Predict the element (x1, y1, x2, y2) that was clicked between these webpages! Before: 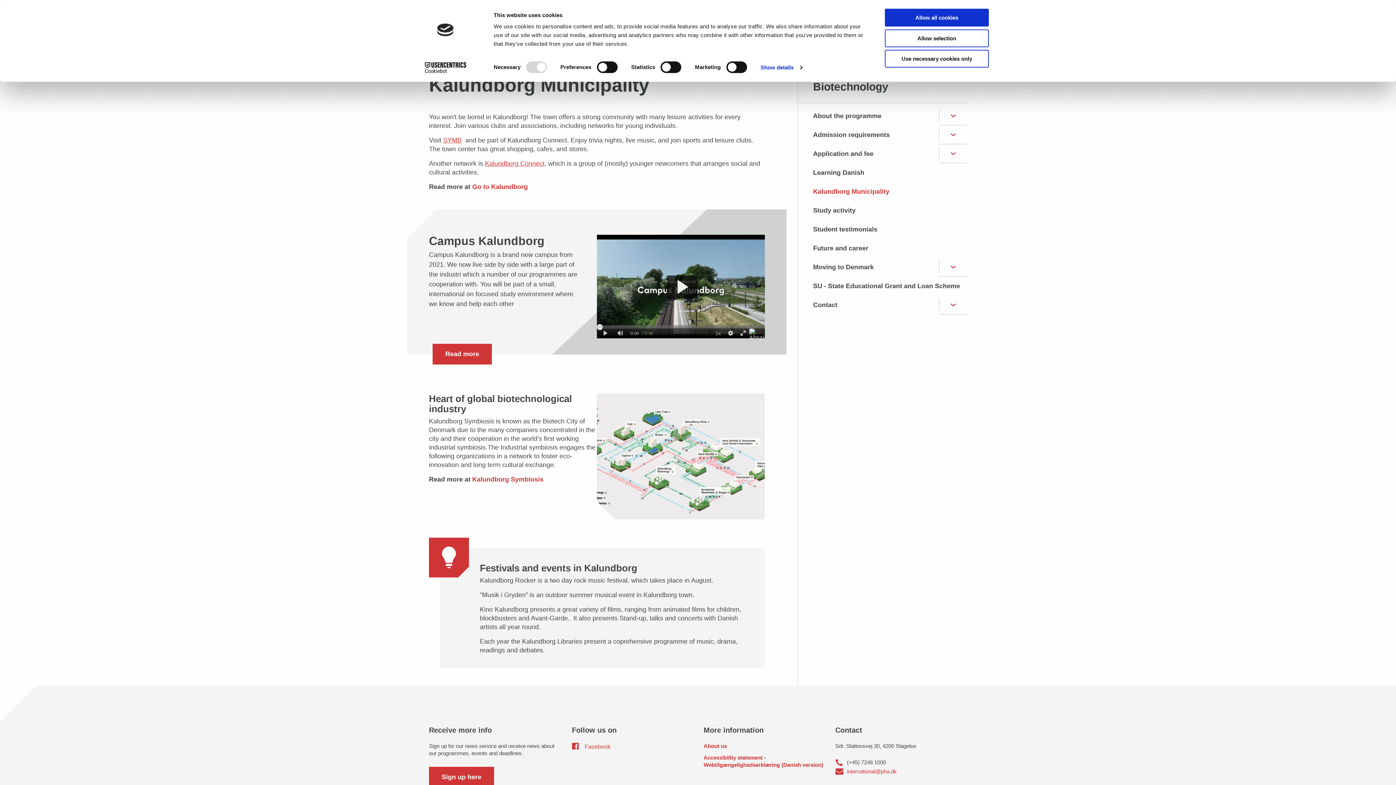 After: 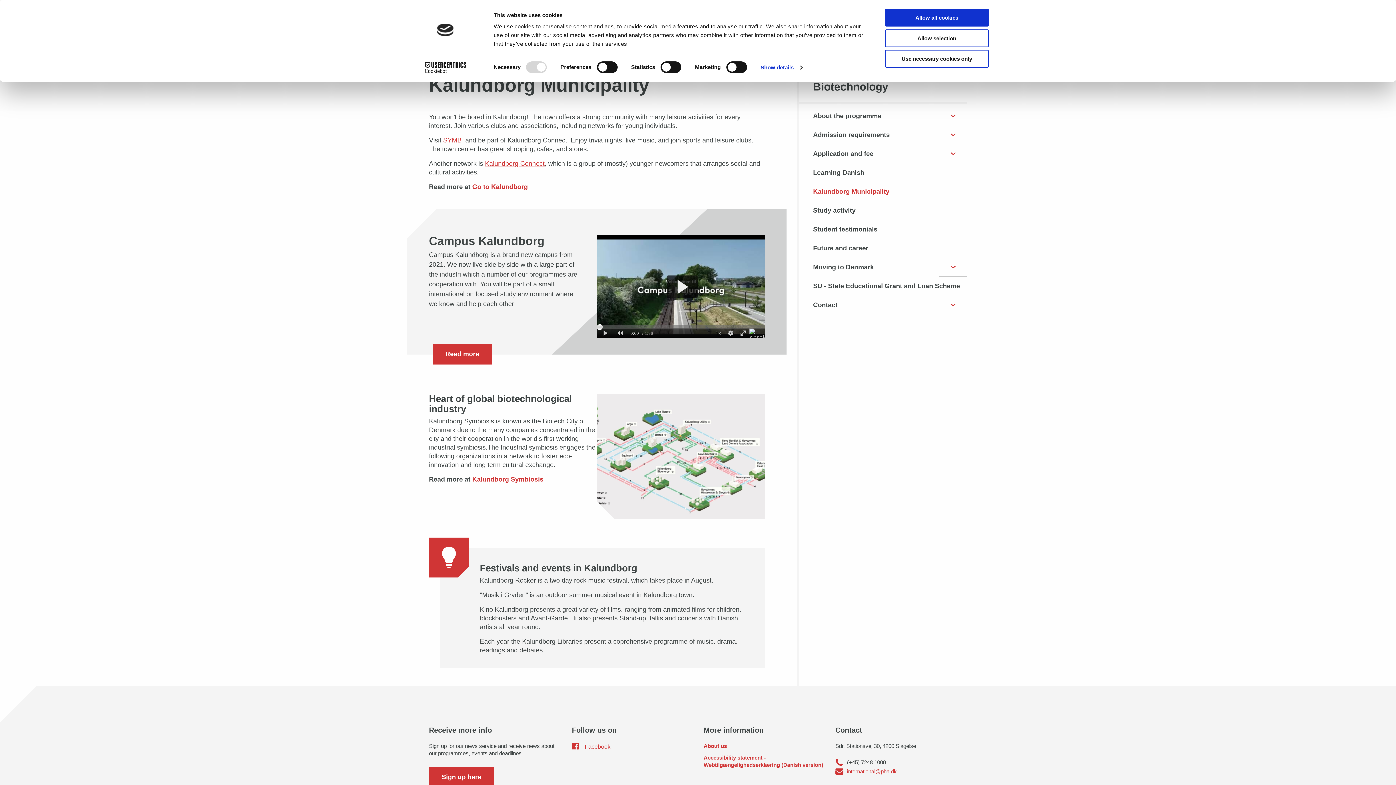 Action: label: Cookiebot - opens in a new window bbox: (413, 62, 477, 73)